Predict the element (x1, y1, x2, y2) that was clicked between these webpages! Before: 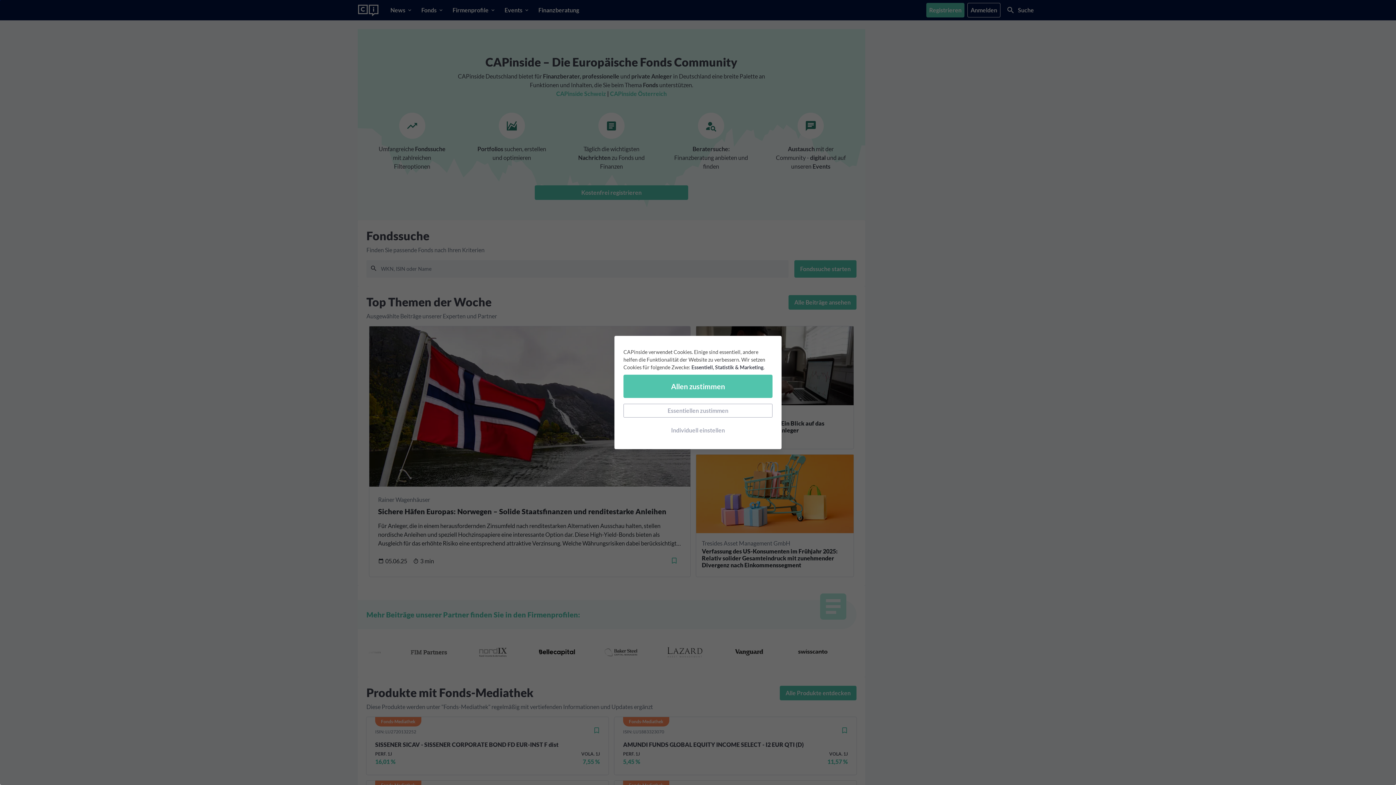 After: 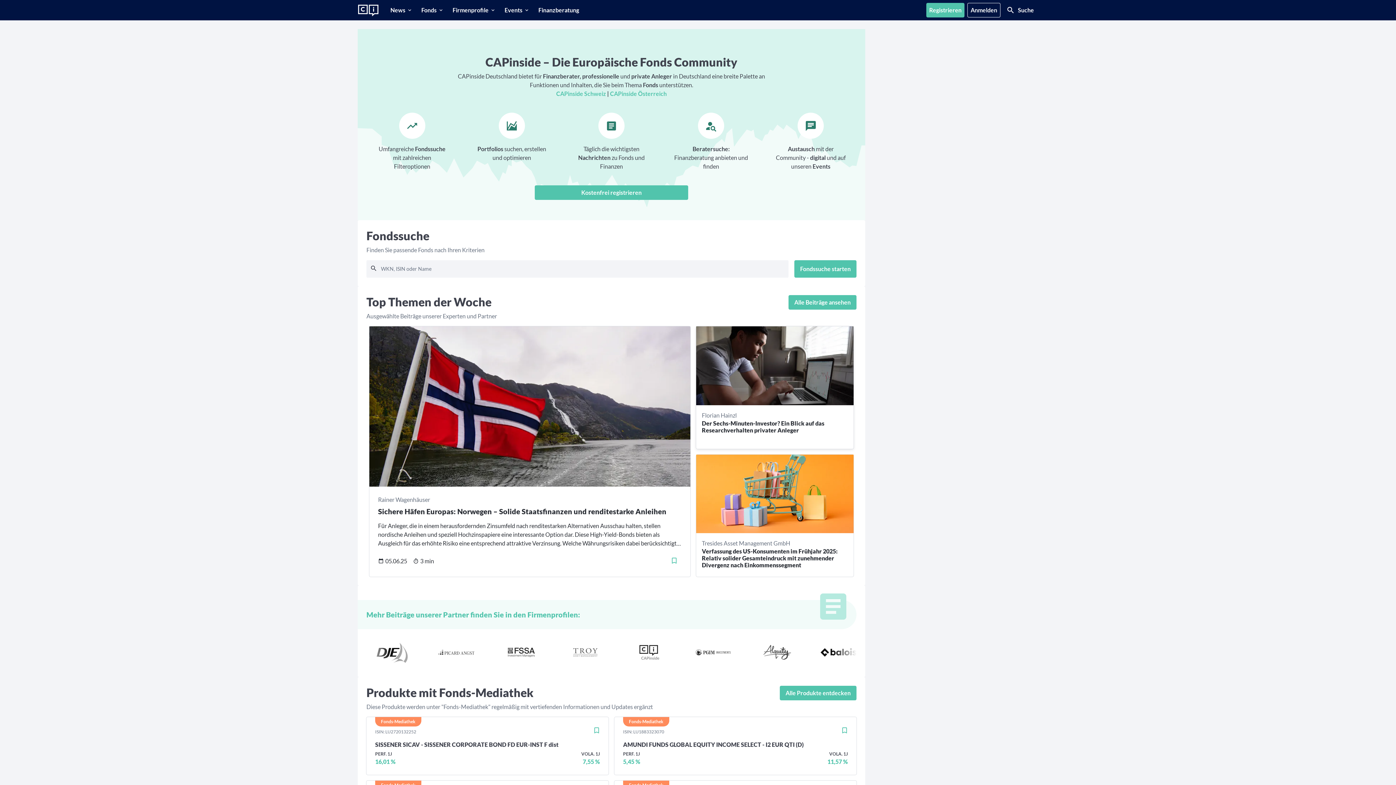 Action: bbox: (623, 404, 772, 417) label: Essentiellen zustimmen